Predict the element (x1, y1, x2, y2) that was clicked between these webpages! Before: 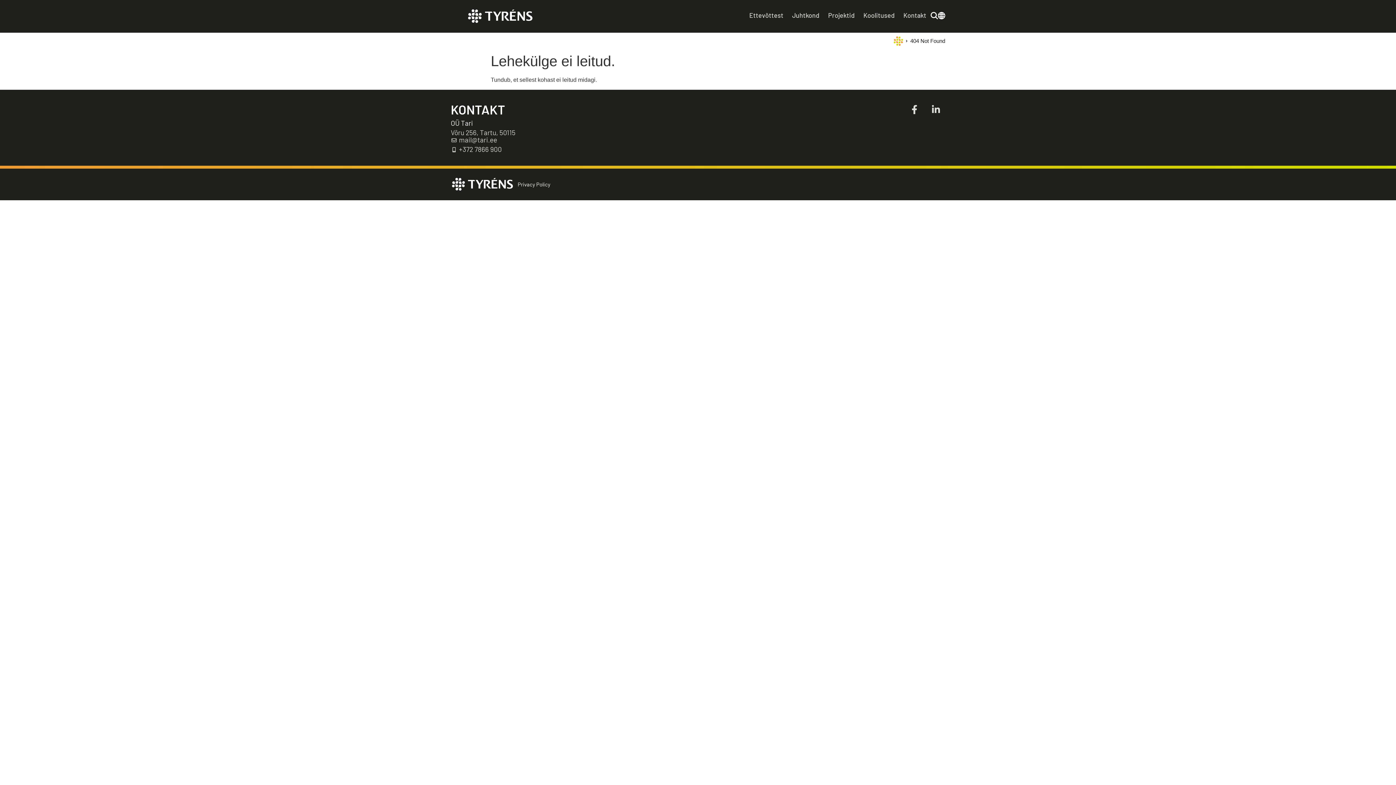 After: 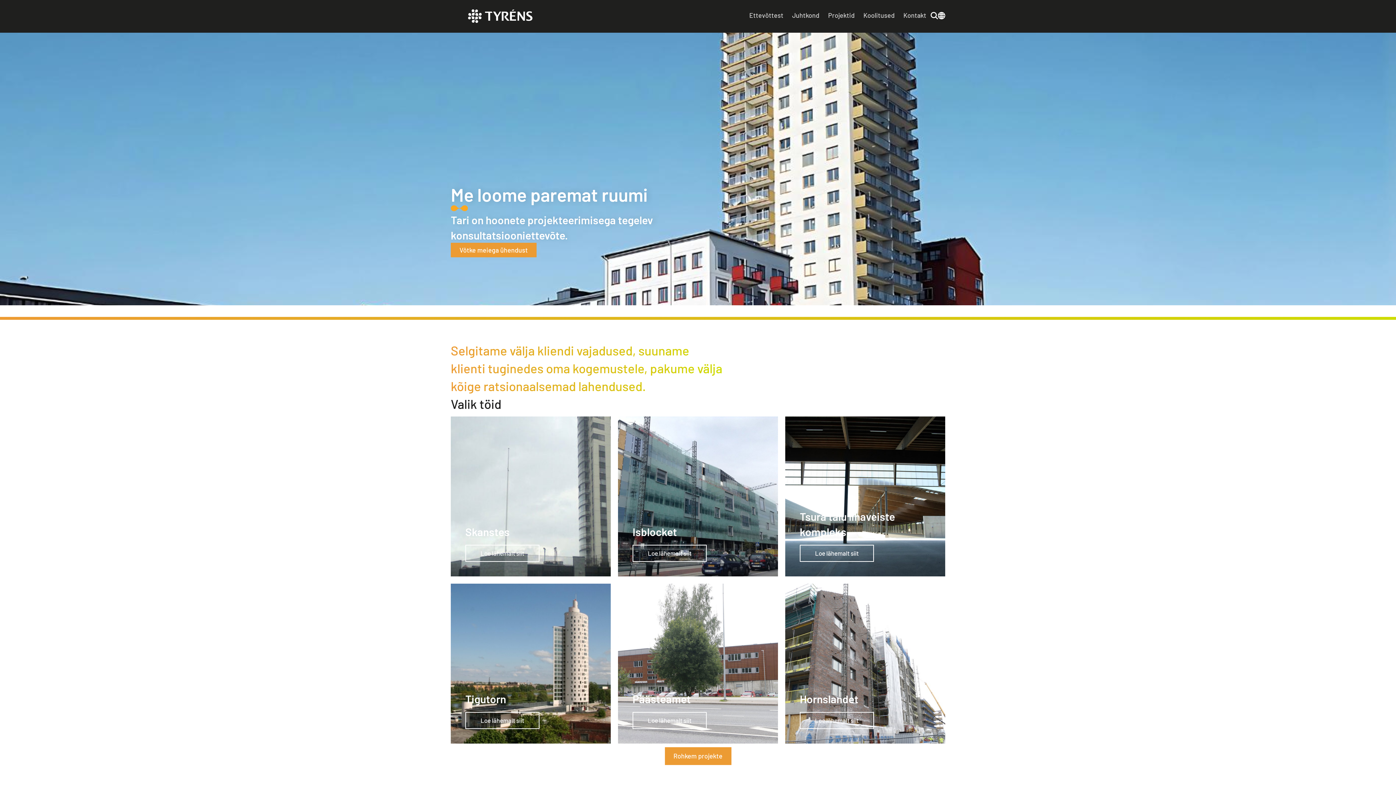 Action: bbox: (466, 7, 533, 25)